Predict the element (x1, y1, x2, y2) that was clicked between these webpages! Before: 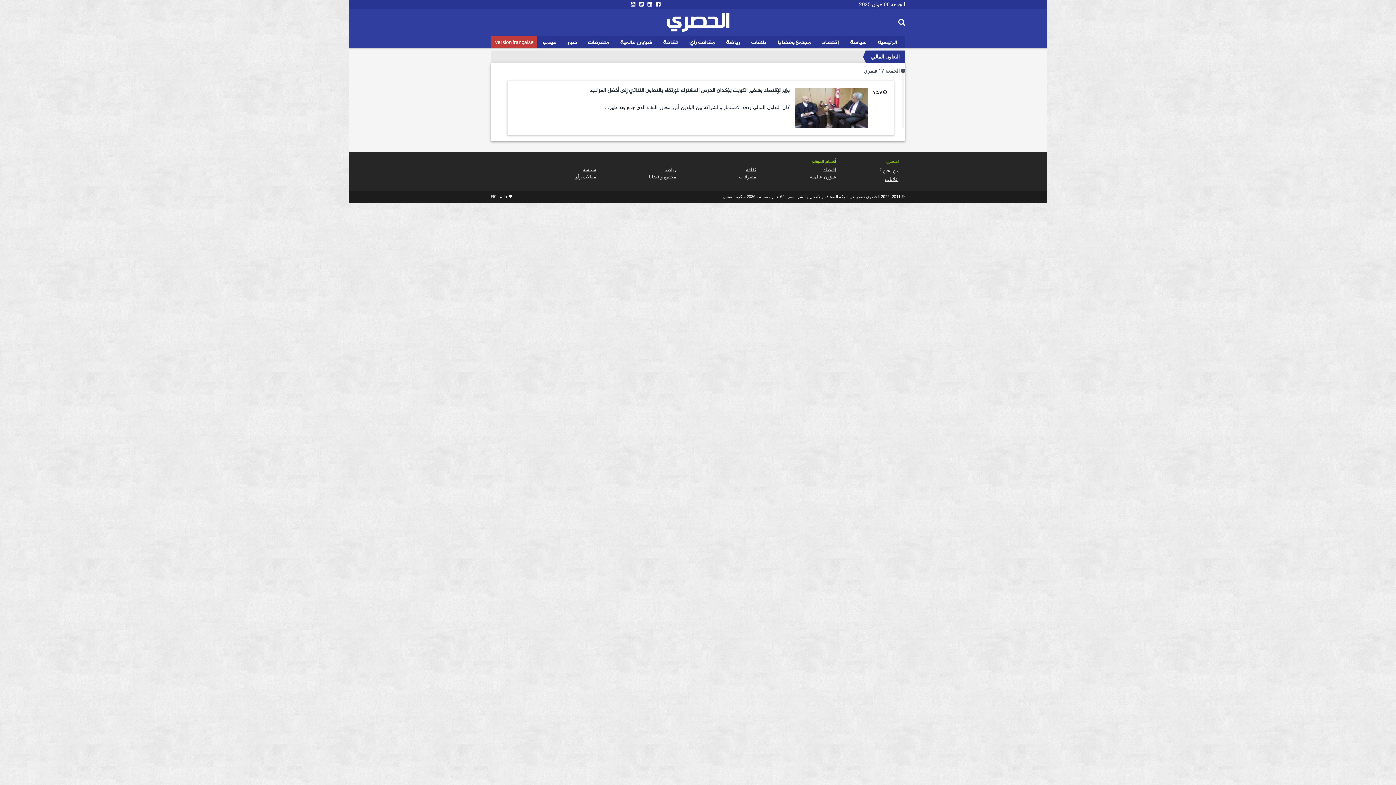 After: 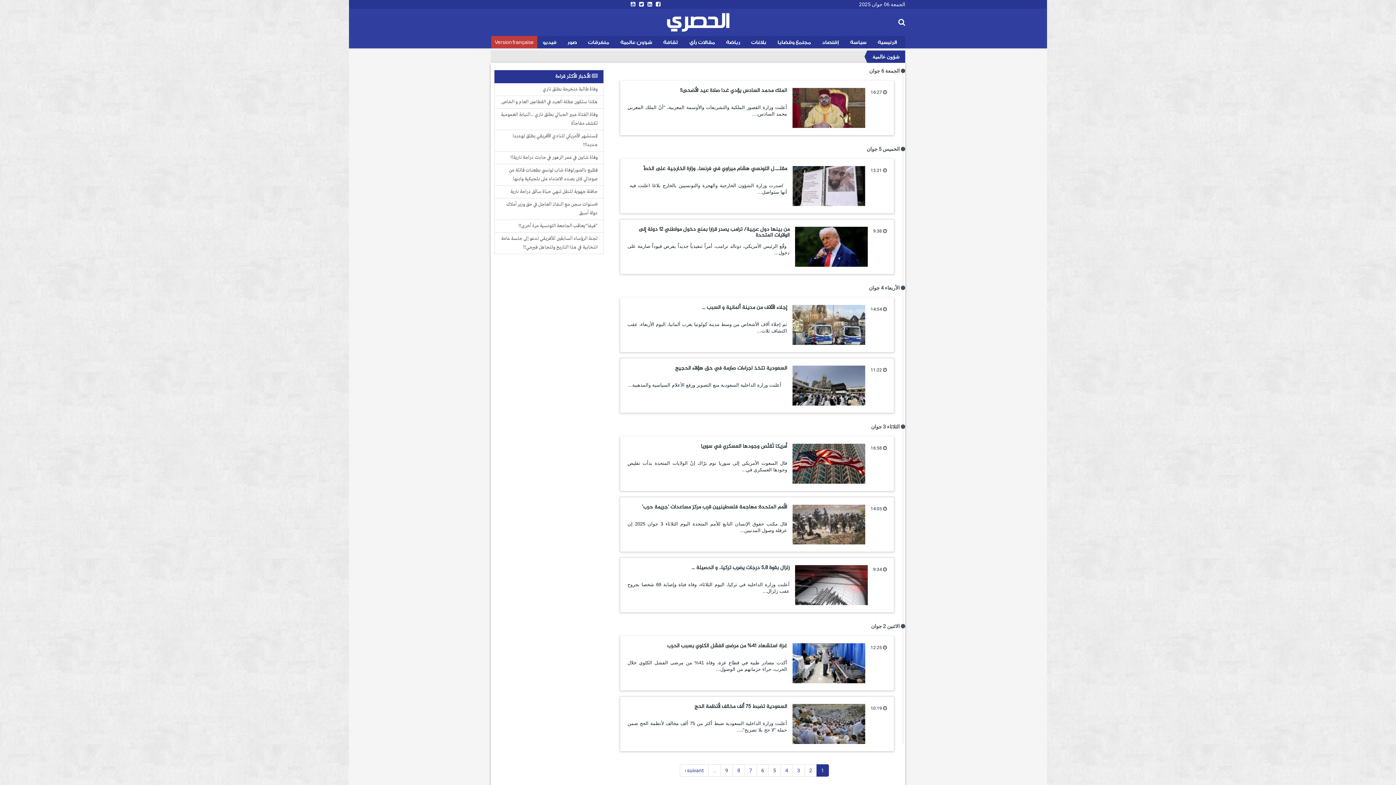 Action: label: شؤون عالمية bbox: (810, 174, 836, 179)